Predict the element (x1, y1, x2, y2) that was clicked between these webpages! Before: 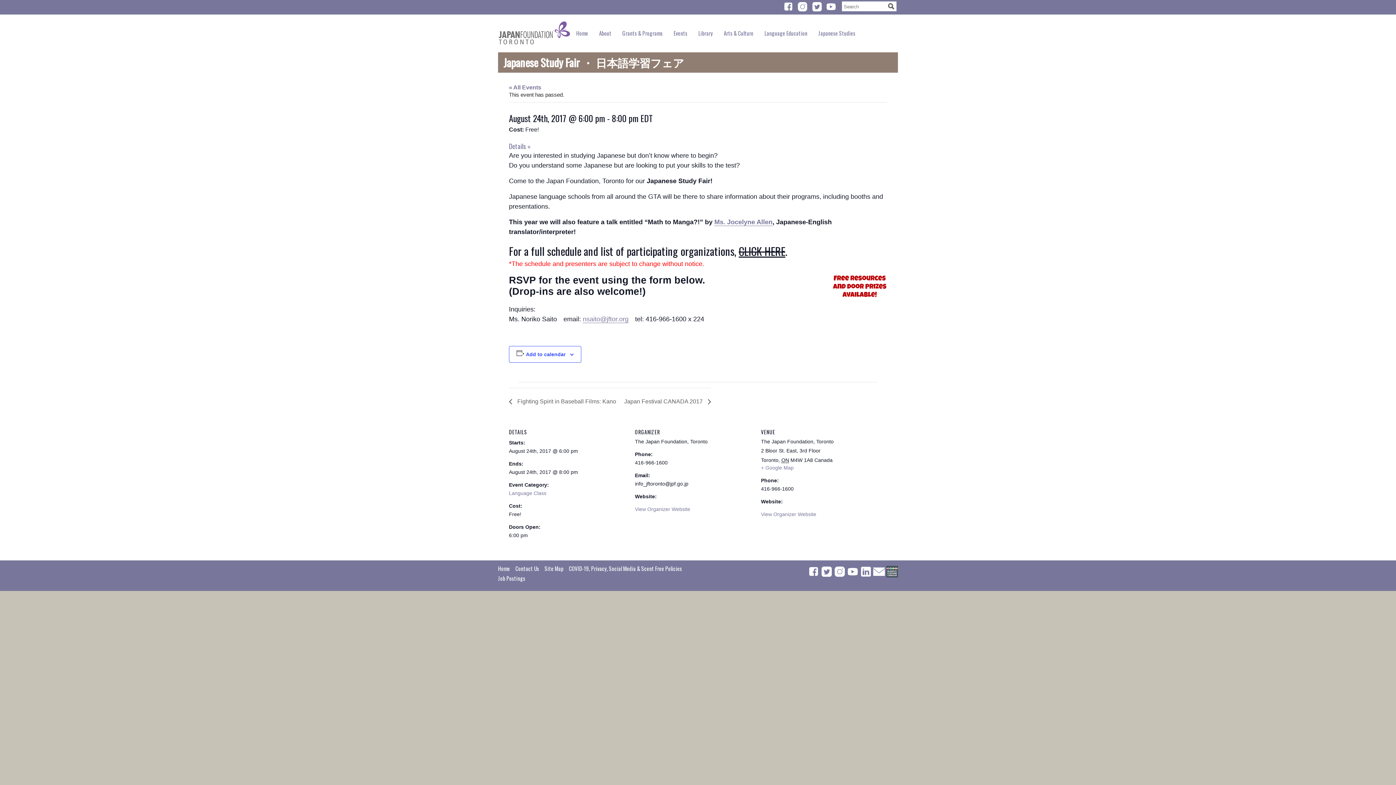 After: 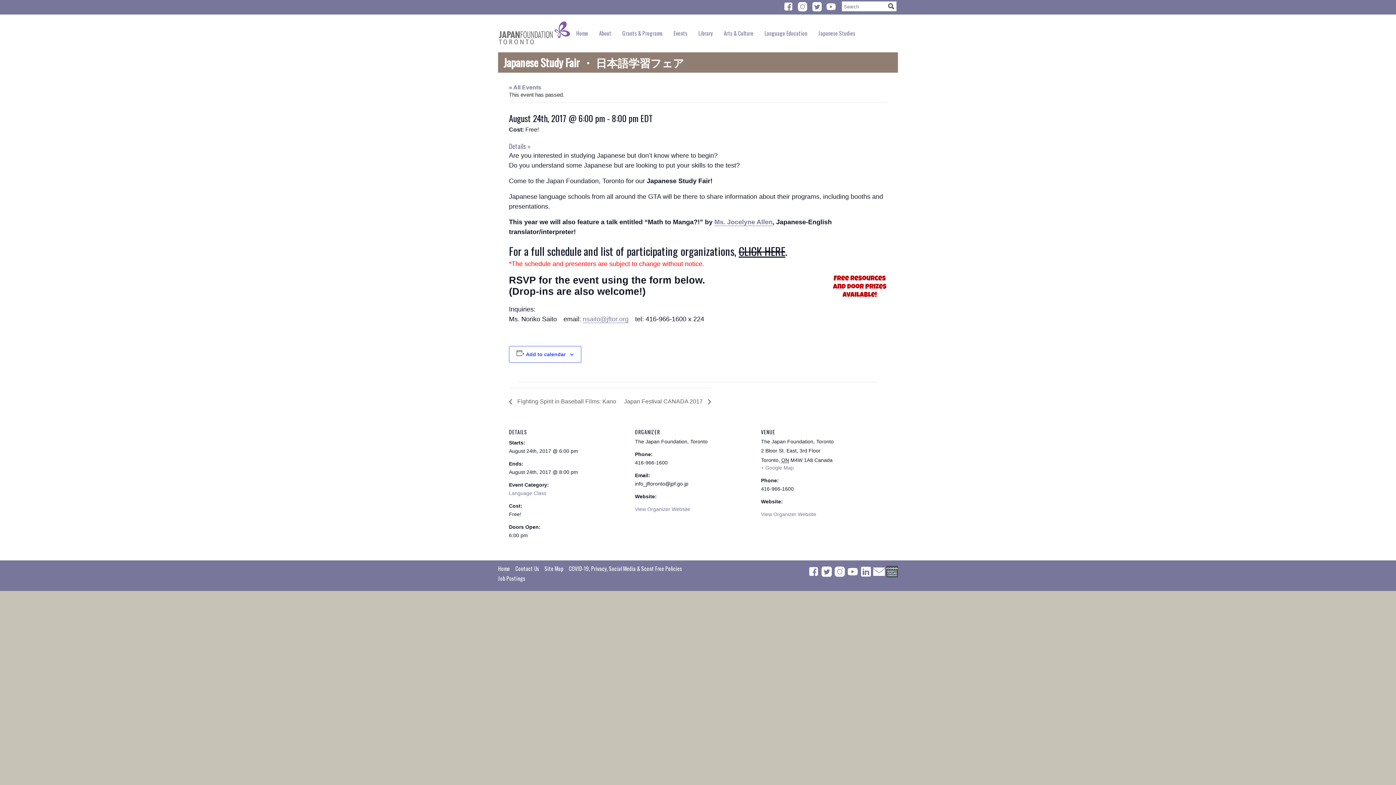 Action: bbox: (797, 5, 808, 13)